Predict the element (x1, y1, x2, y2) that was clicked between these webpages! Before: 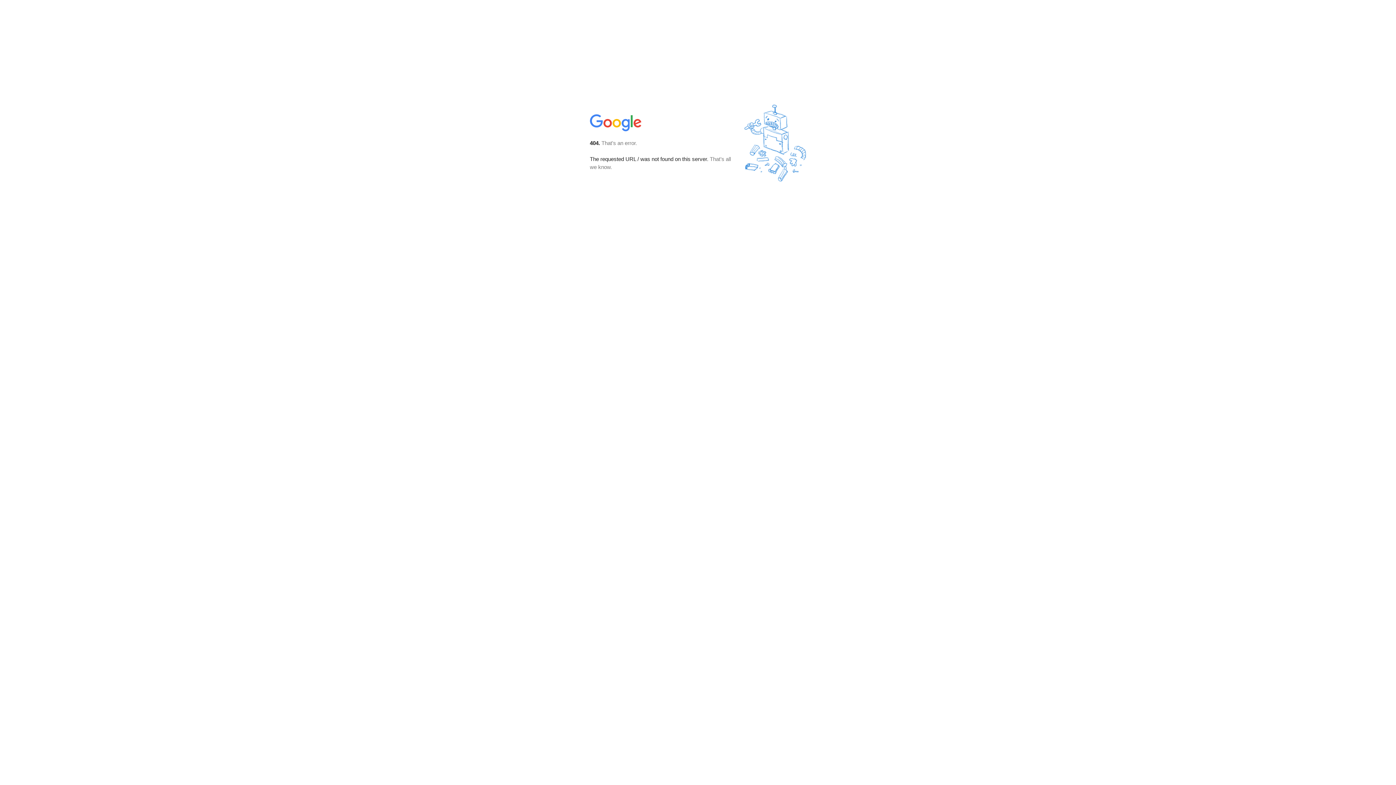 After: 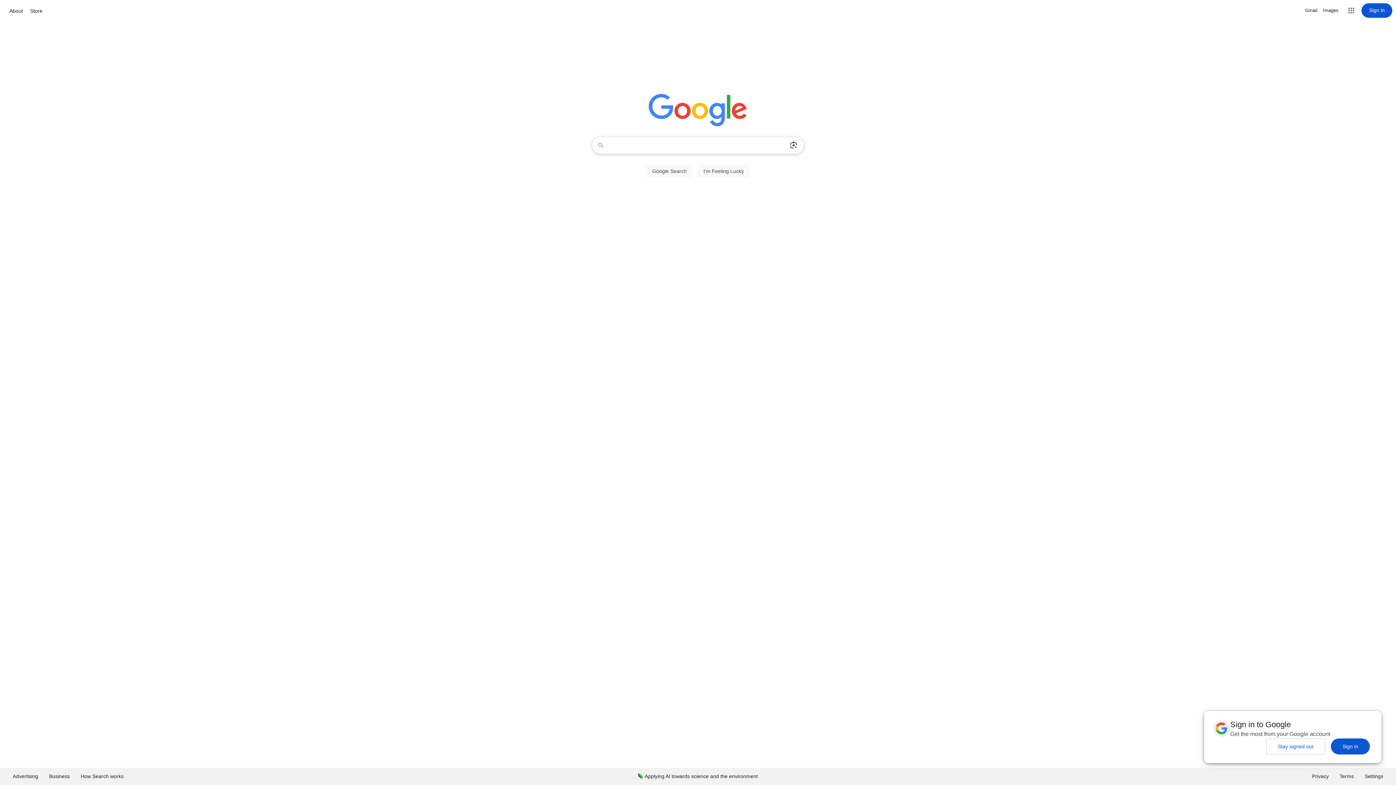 Action: bbox: (590, 127, 642, 134)